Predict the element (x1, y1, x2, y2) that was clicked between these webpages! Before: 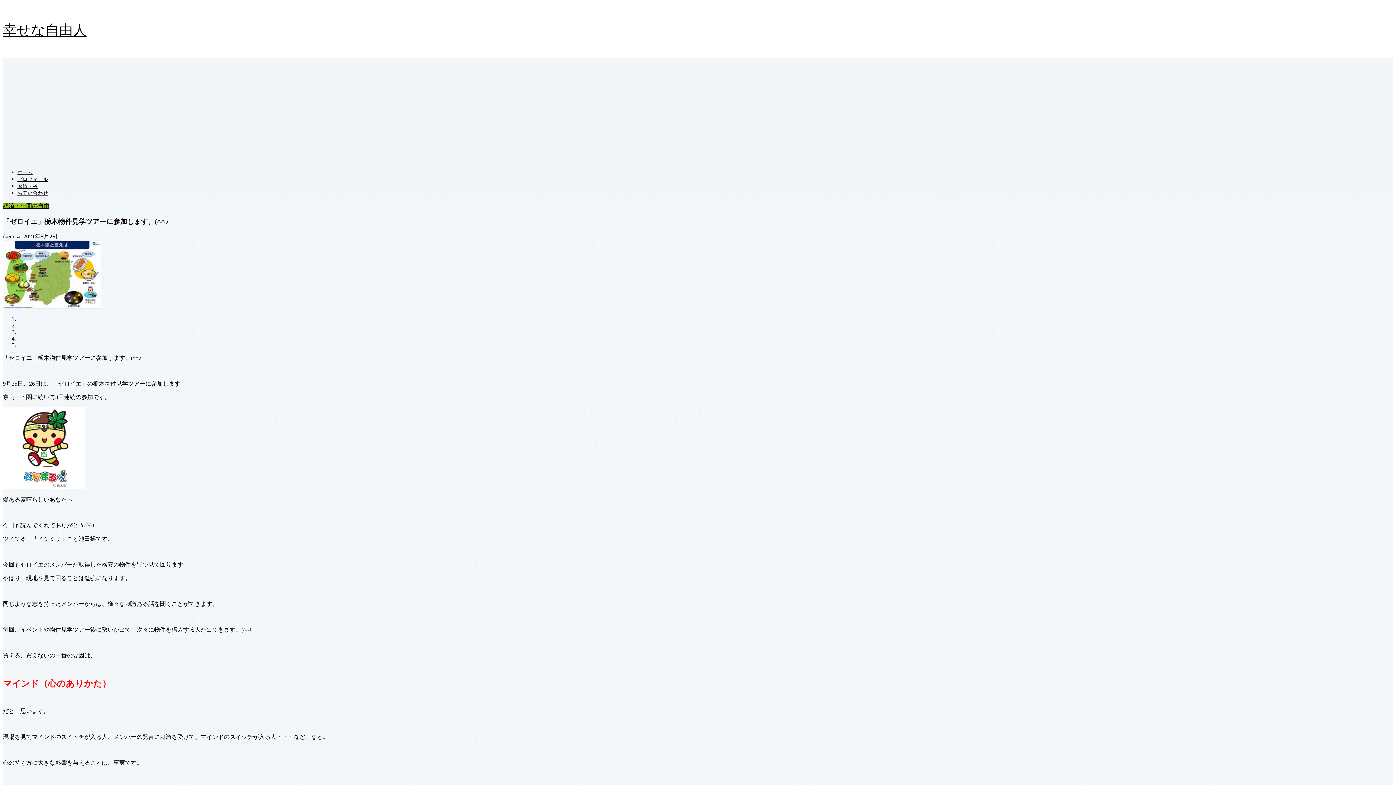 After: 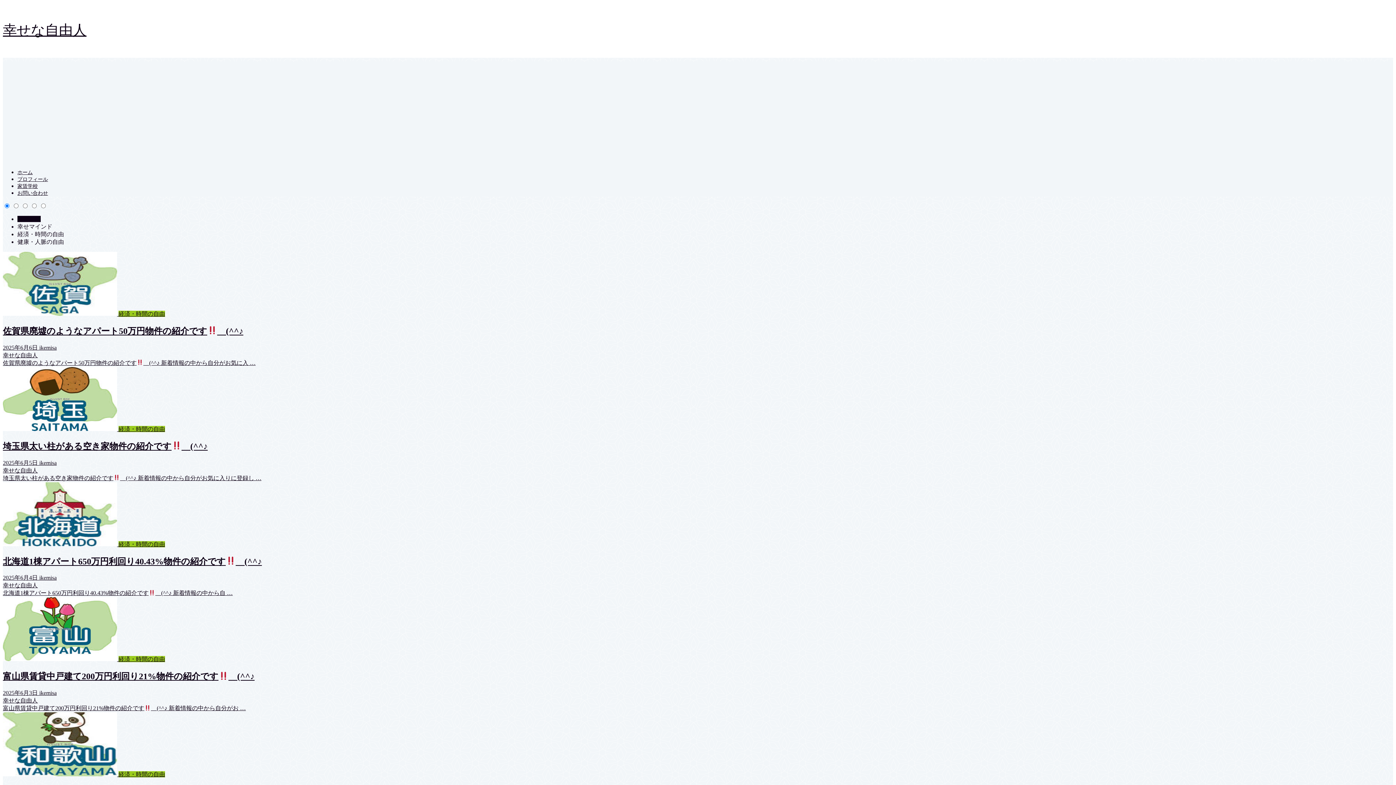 Action: bbox: (17, 169, 32, 175) label: ホーム